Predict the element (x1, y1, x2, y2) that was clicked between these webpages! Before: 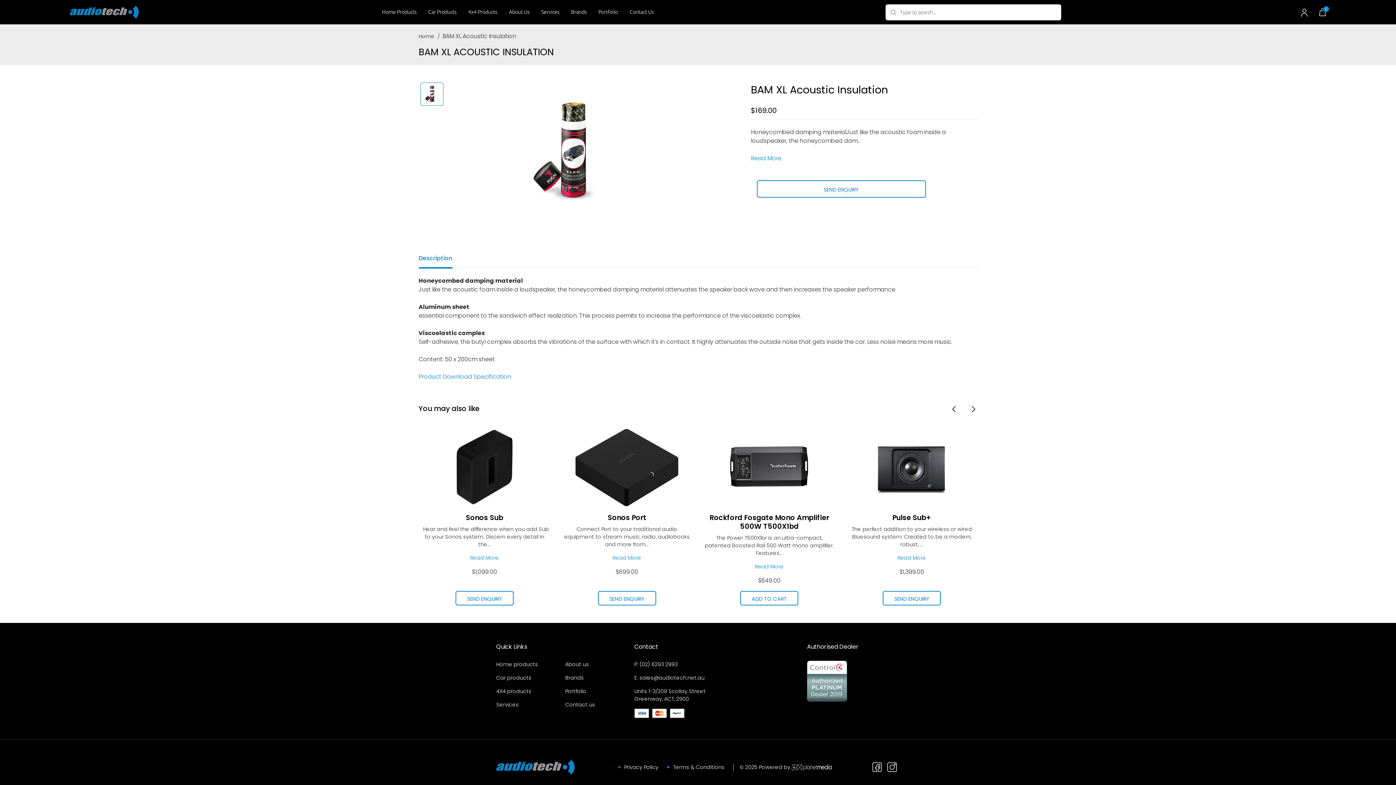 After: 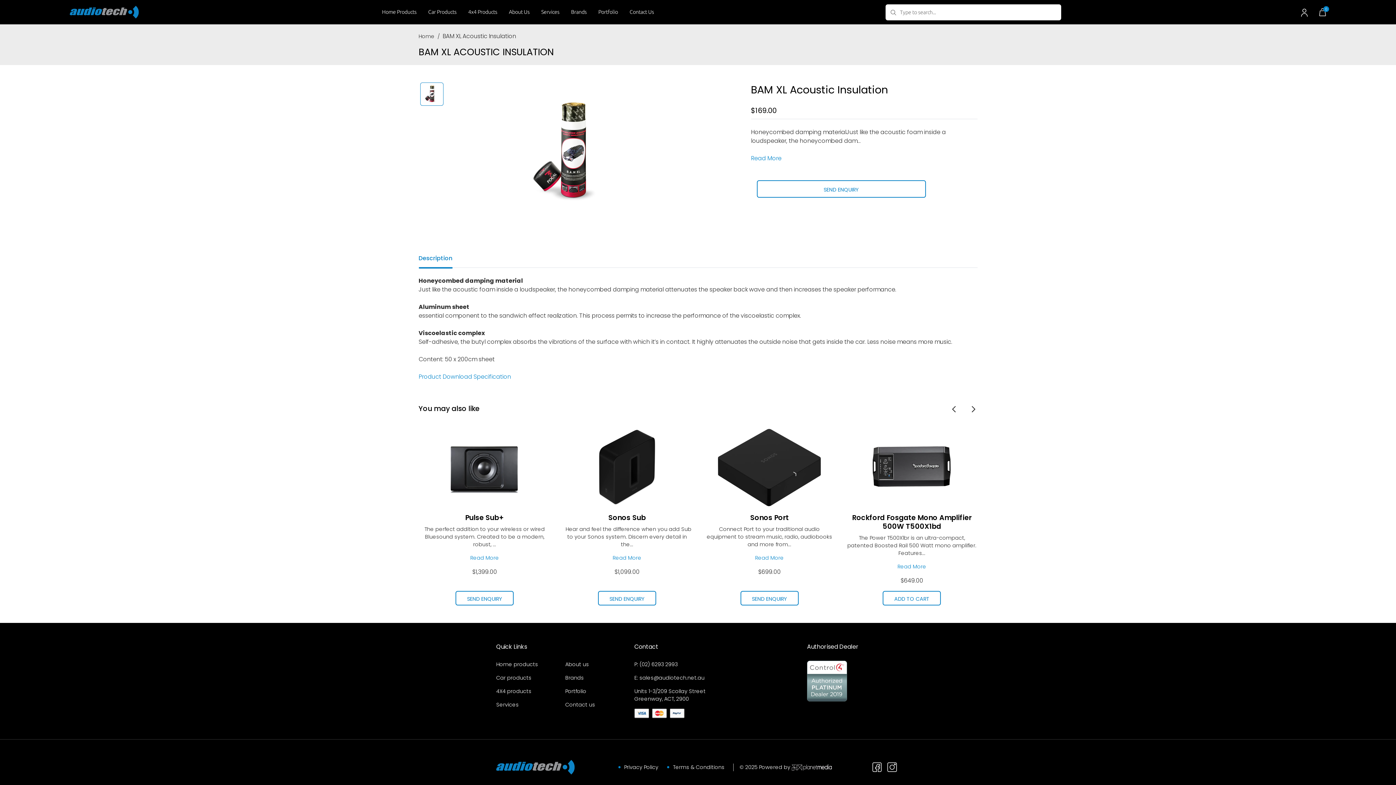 Action: bbox: (969, 404, 977, 414)